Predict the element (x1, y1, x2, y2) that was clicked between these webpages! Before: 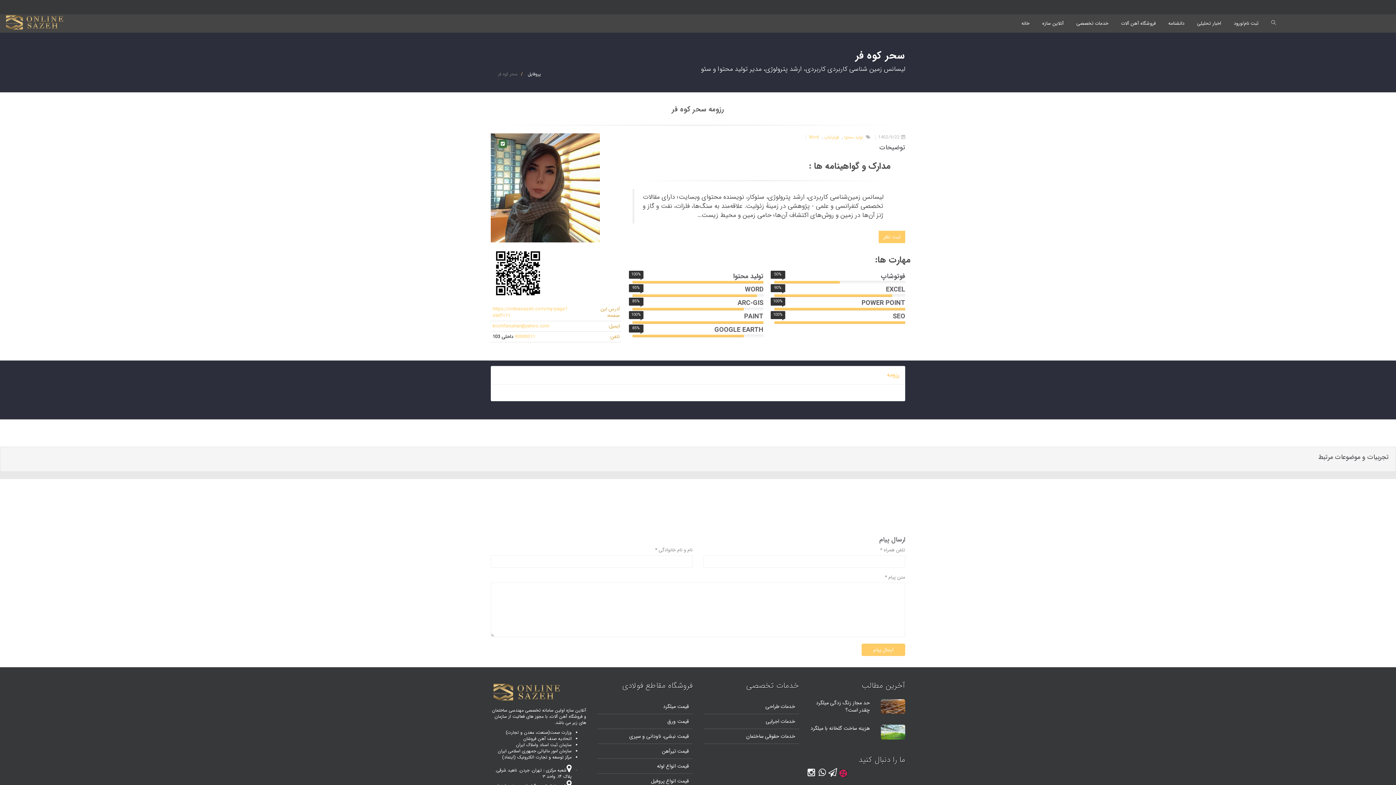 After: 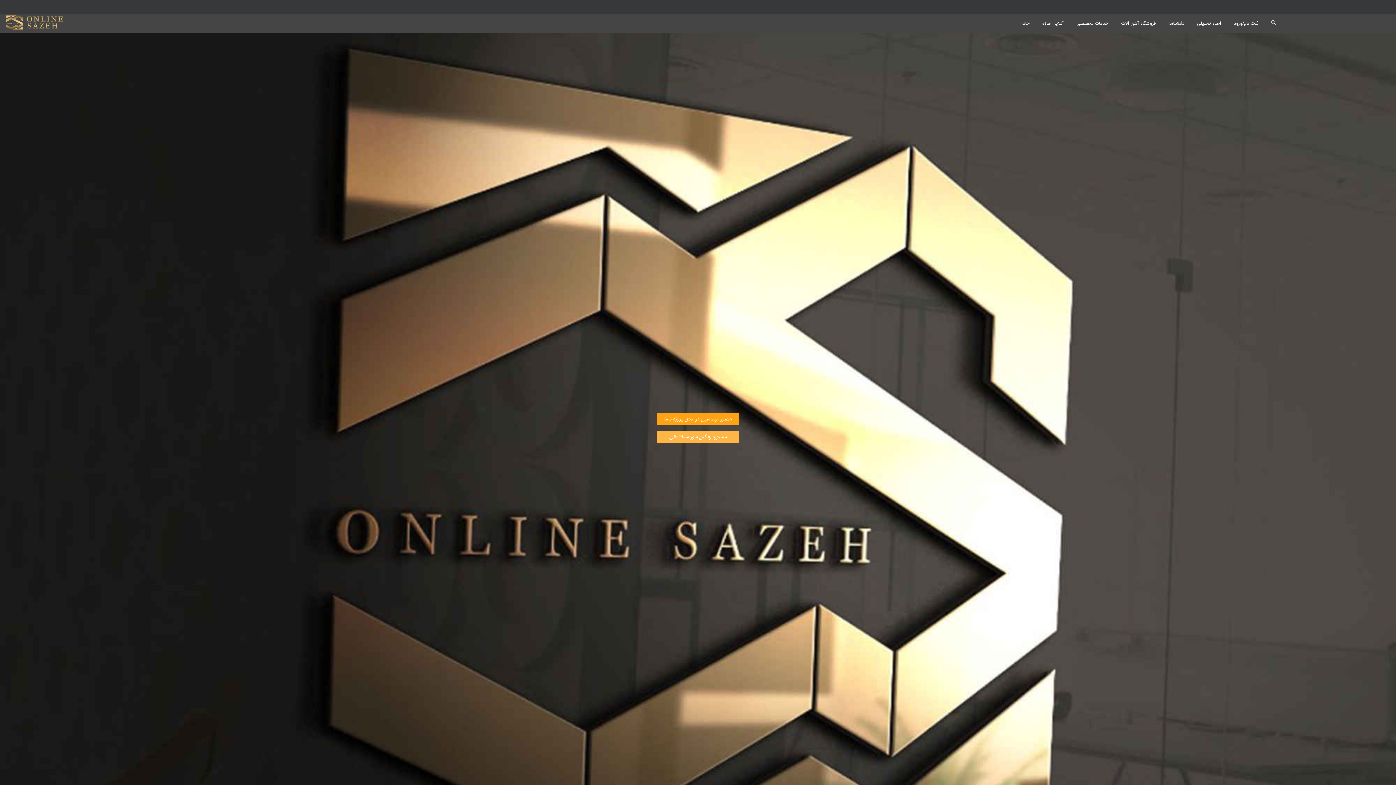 Action: bbox: (0, 14, 69, 32)